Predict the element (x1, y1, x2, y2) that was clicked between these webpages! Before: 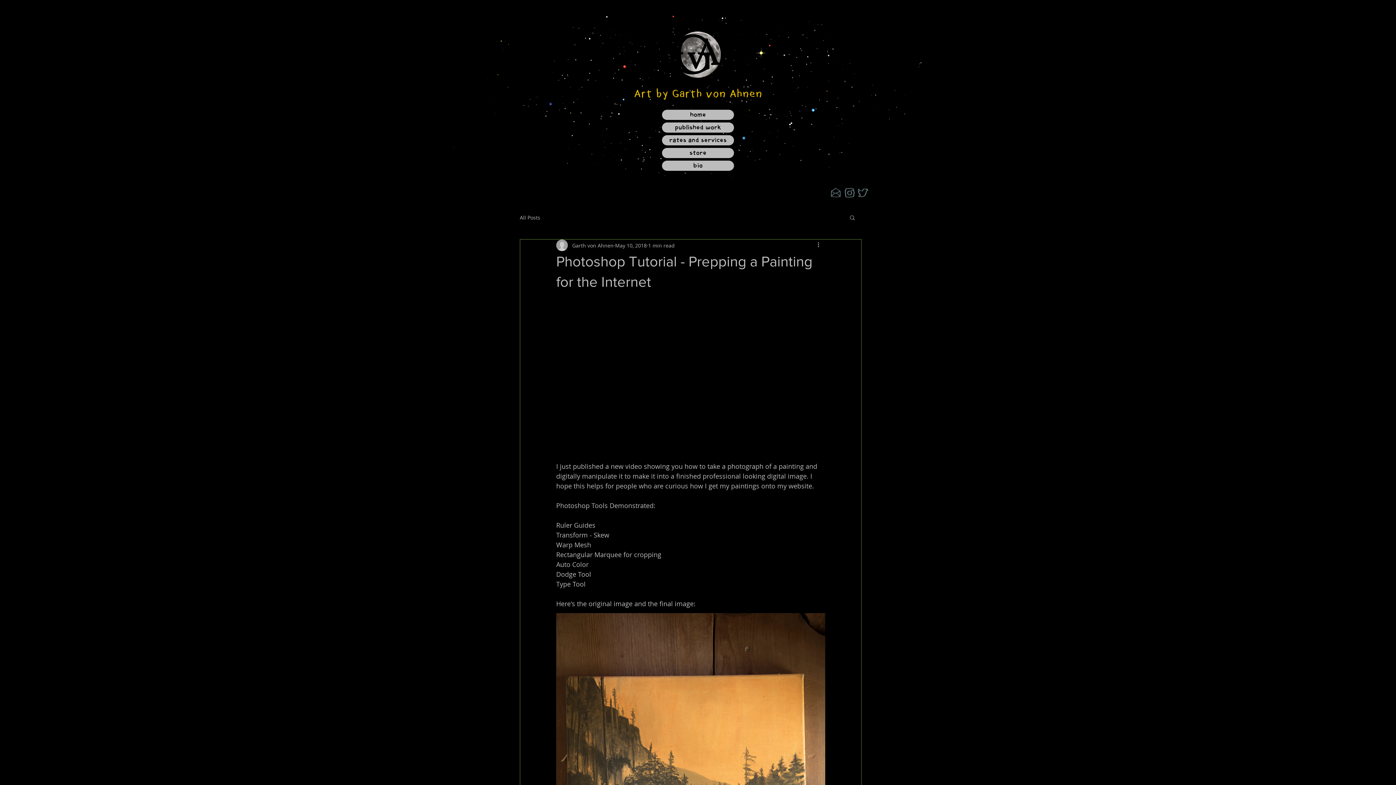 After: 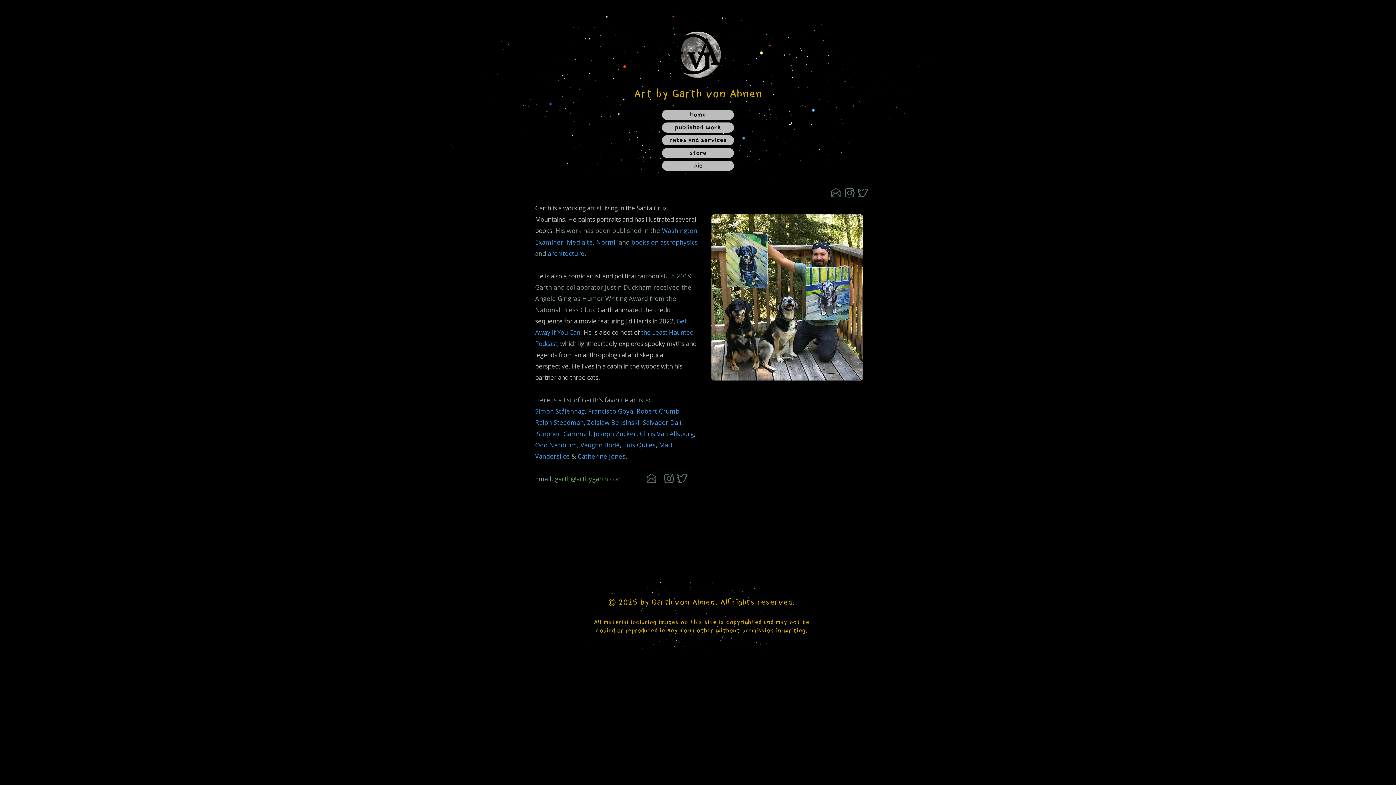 Action: label: bio bbox: (662, 160, 734, 170)